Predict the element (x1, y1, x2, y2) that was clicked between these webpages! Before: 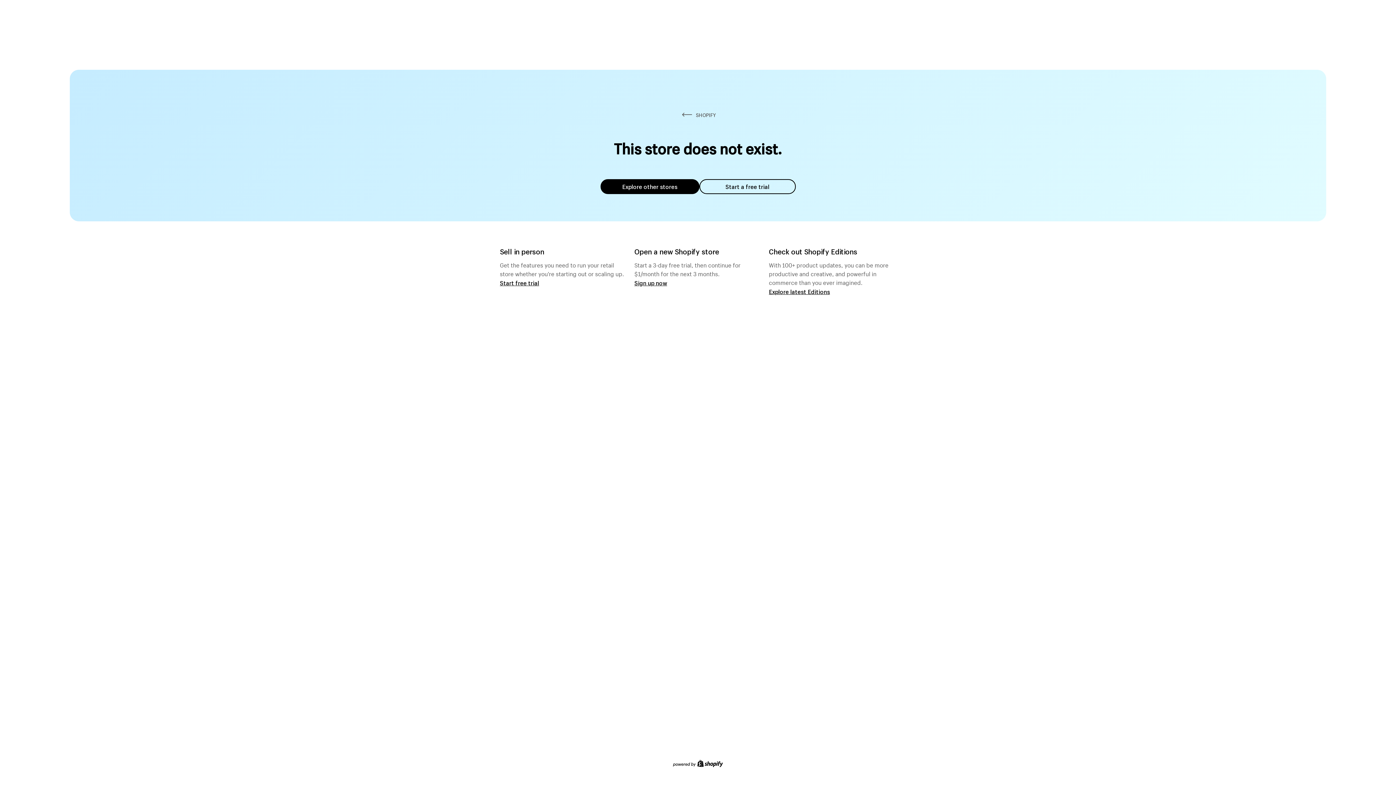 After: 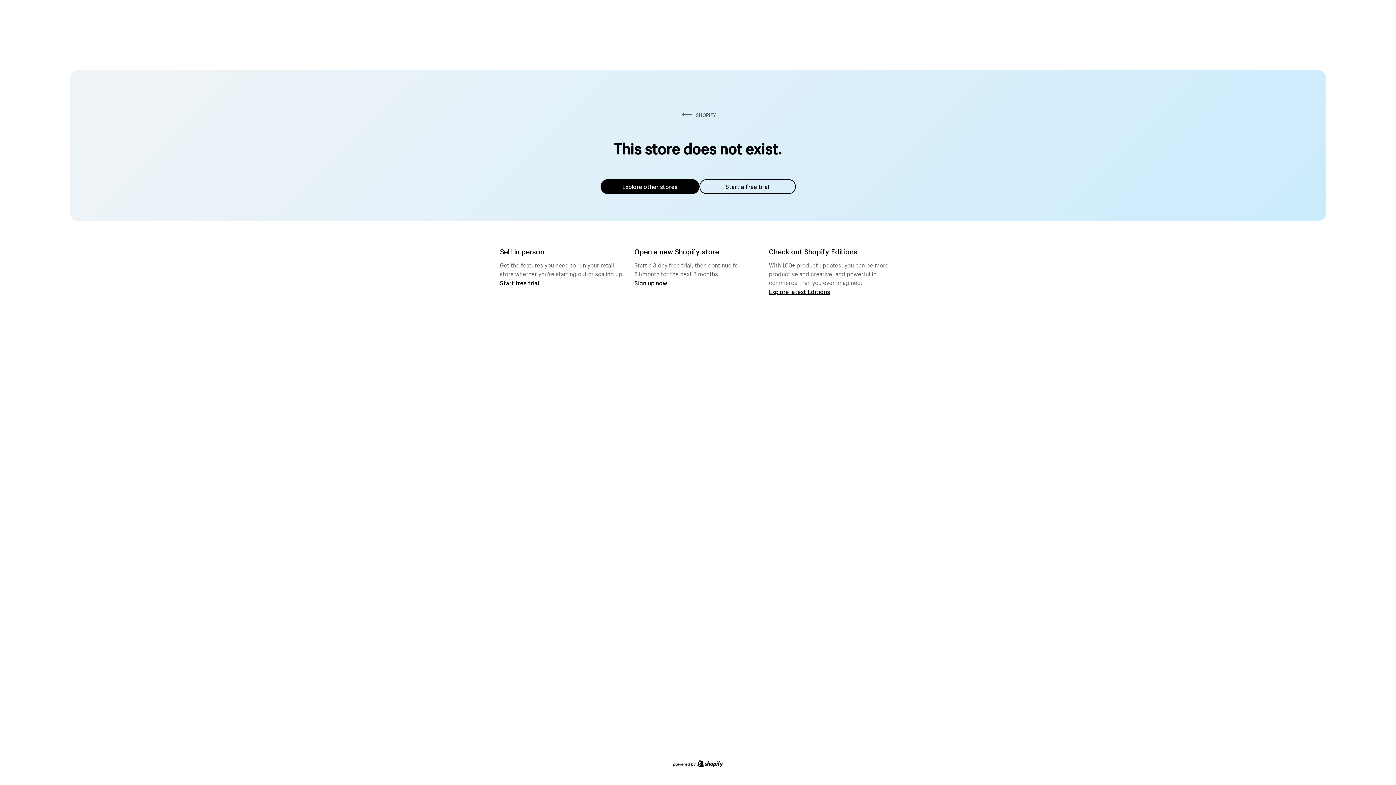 Action: label: Explore other stores bbox: (600, 179, 699, 194)